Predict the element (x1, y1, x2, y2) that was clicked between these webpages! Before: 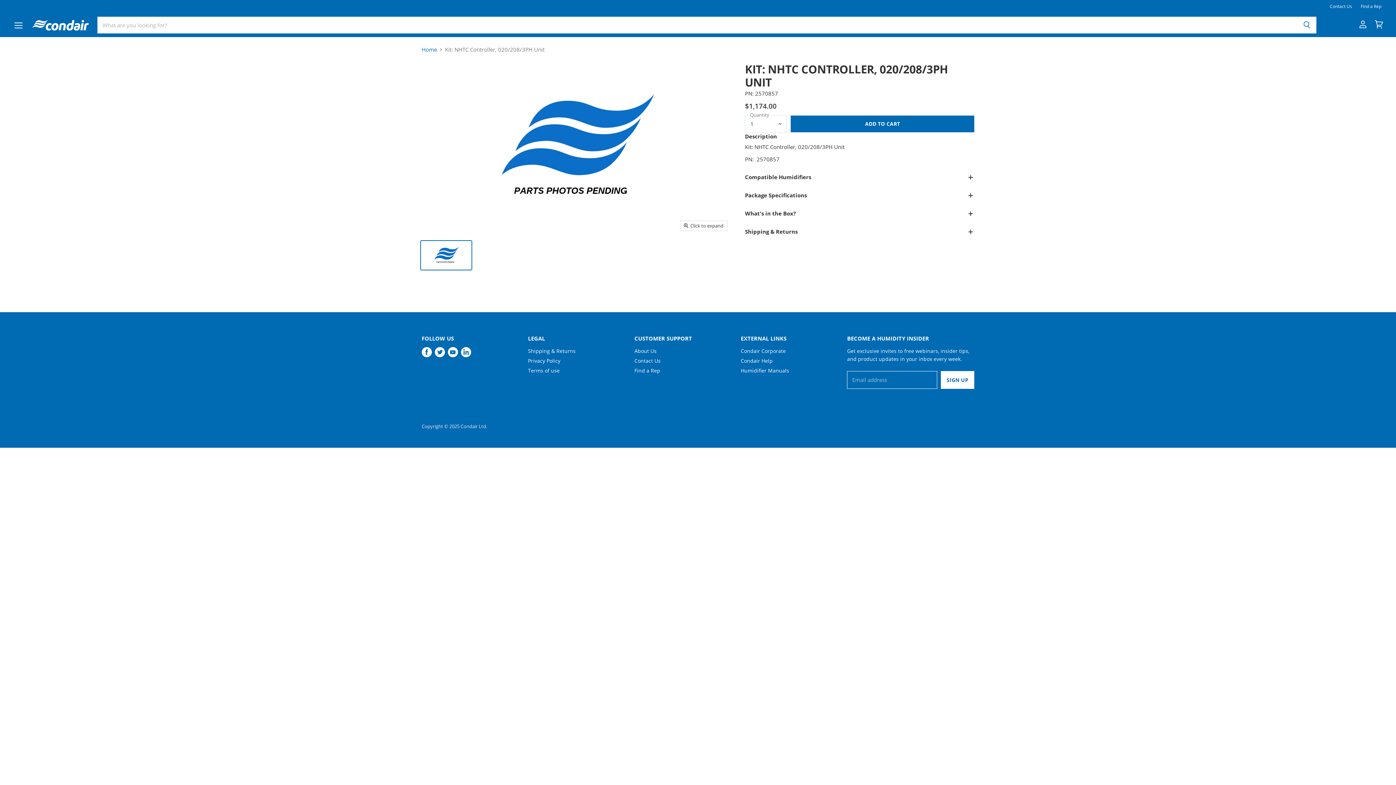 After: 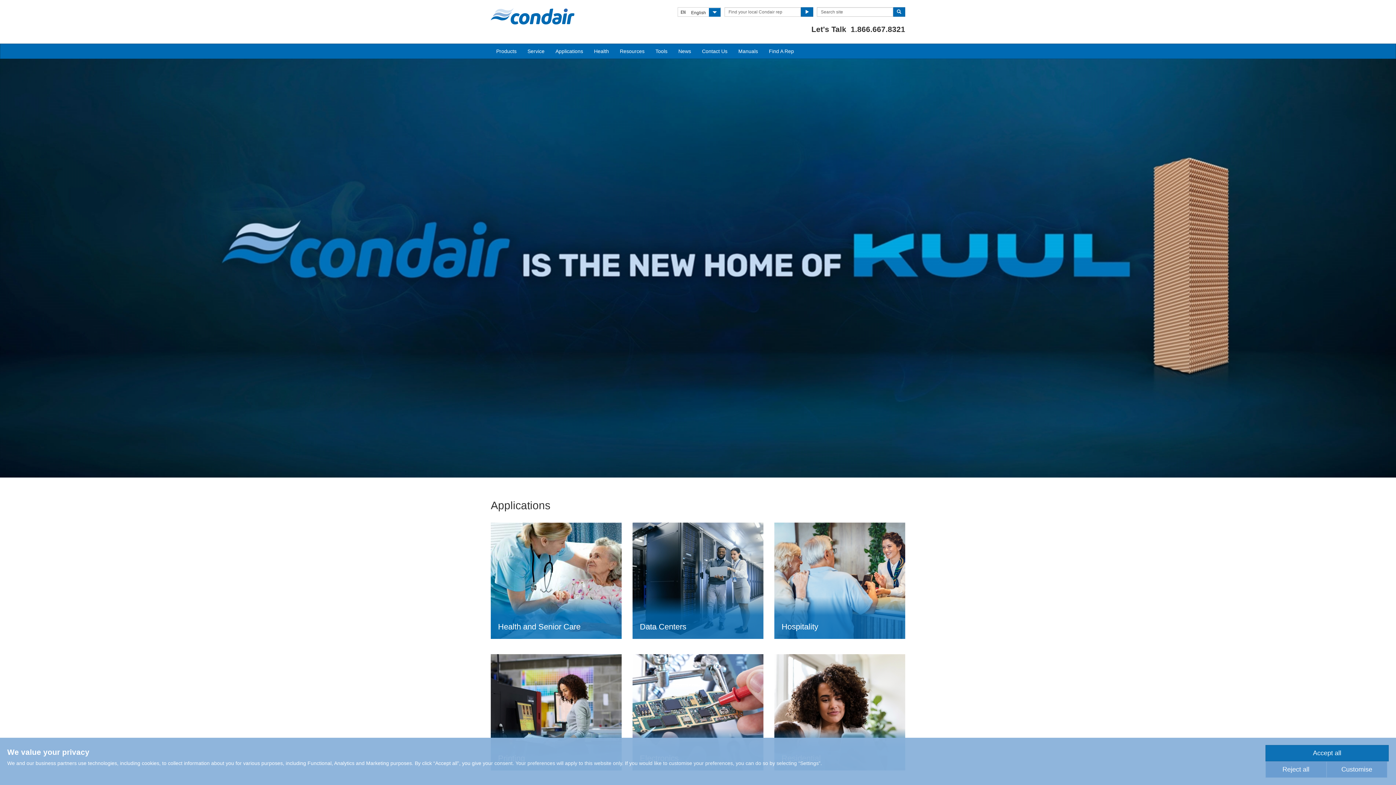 Action: label: Condair Corporate bbox: (740, 347, 786, 354)